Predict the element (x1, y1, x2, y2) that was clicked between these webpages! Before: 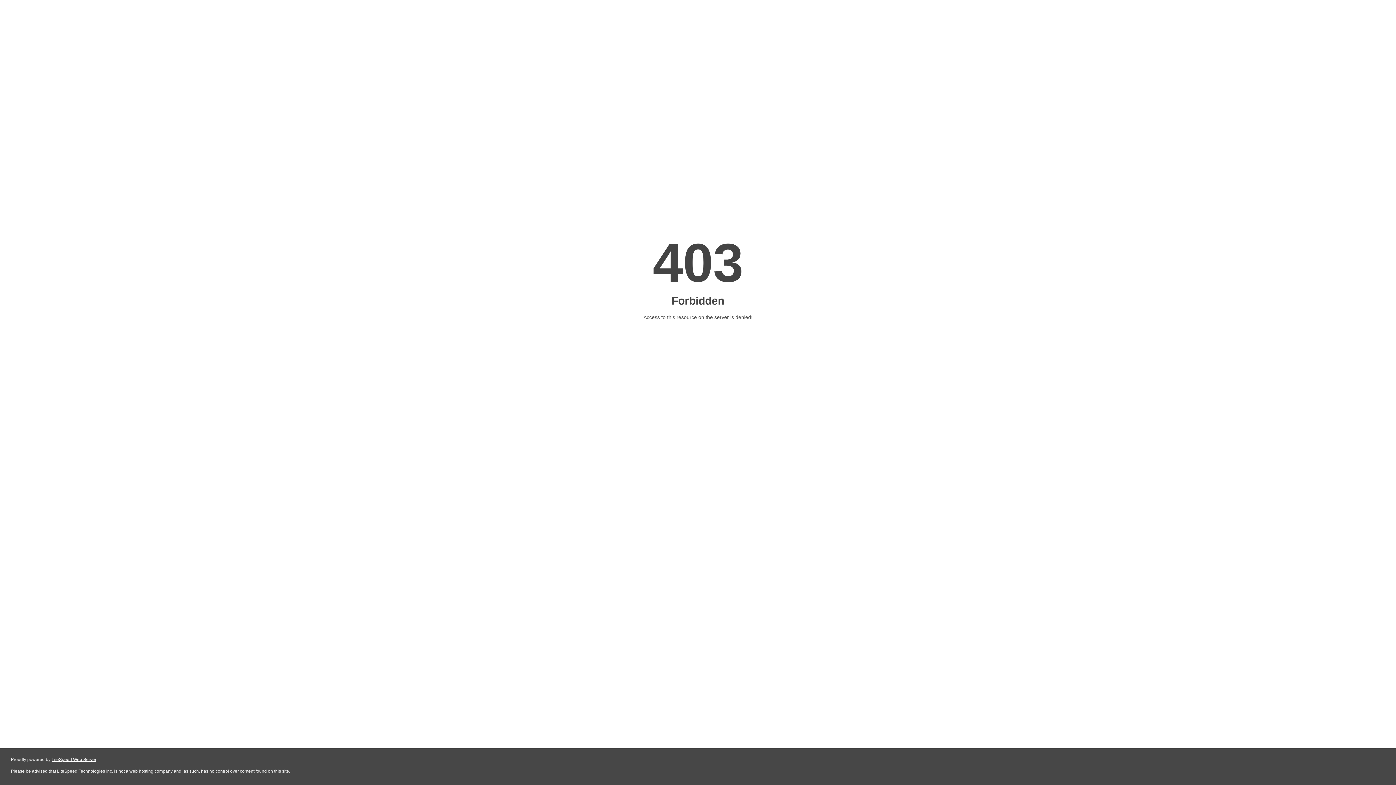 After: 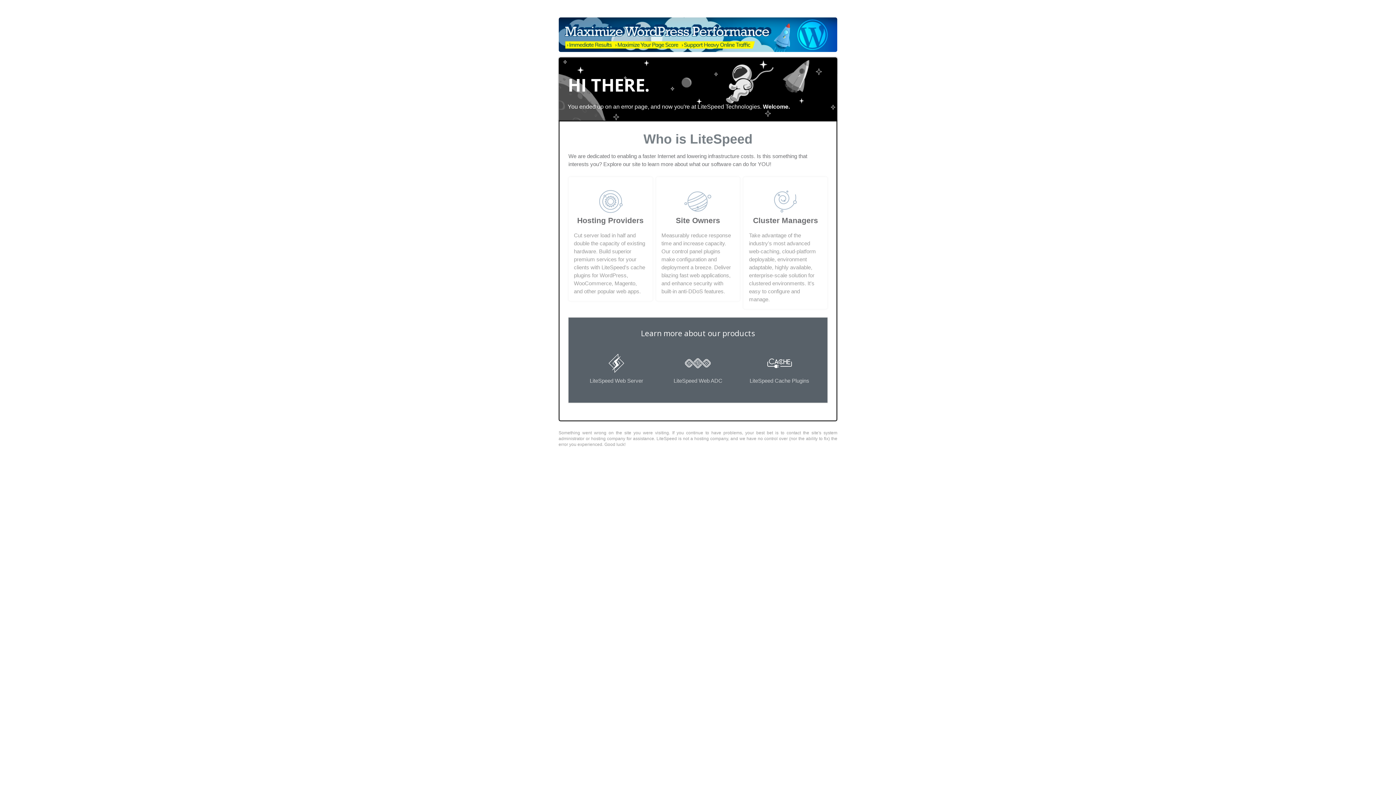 Action: bbox: (51, 757, 96, 762) label: LiteSpeed Web Server